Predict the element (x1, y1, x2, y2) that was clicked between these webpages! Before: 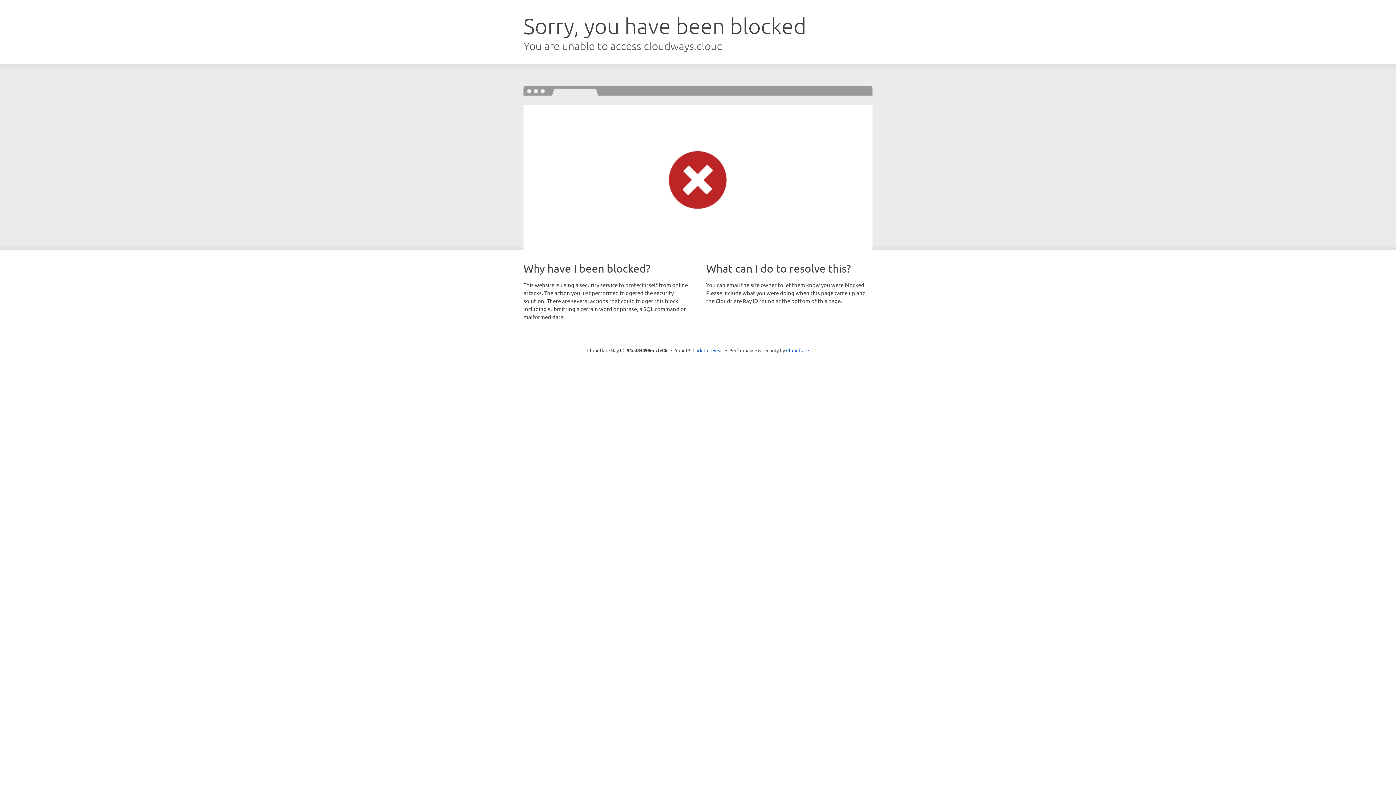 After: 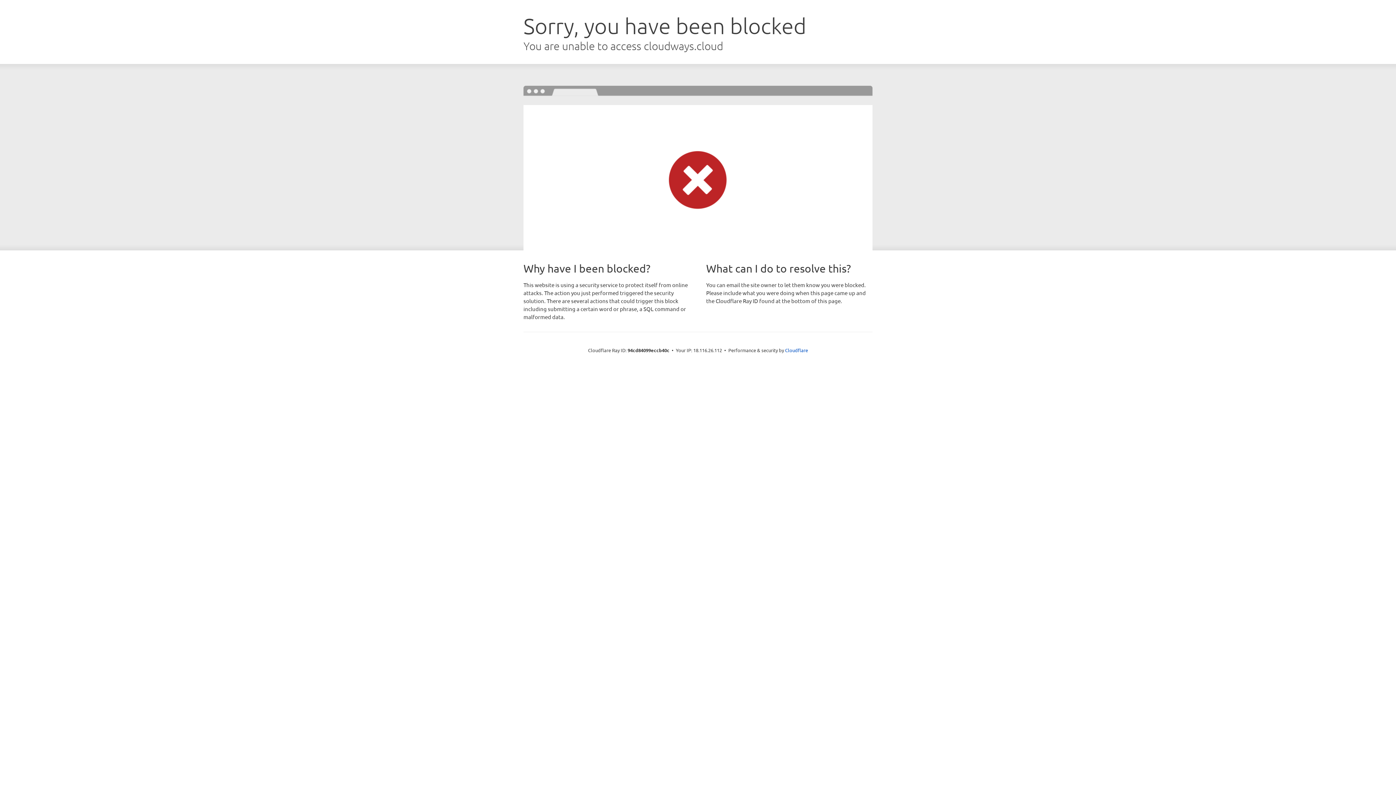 Action: bbox: (692, 346, 723, 353) label: Click to reveal